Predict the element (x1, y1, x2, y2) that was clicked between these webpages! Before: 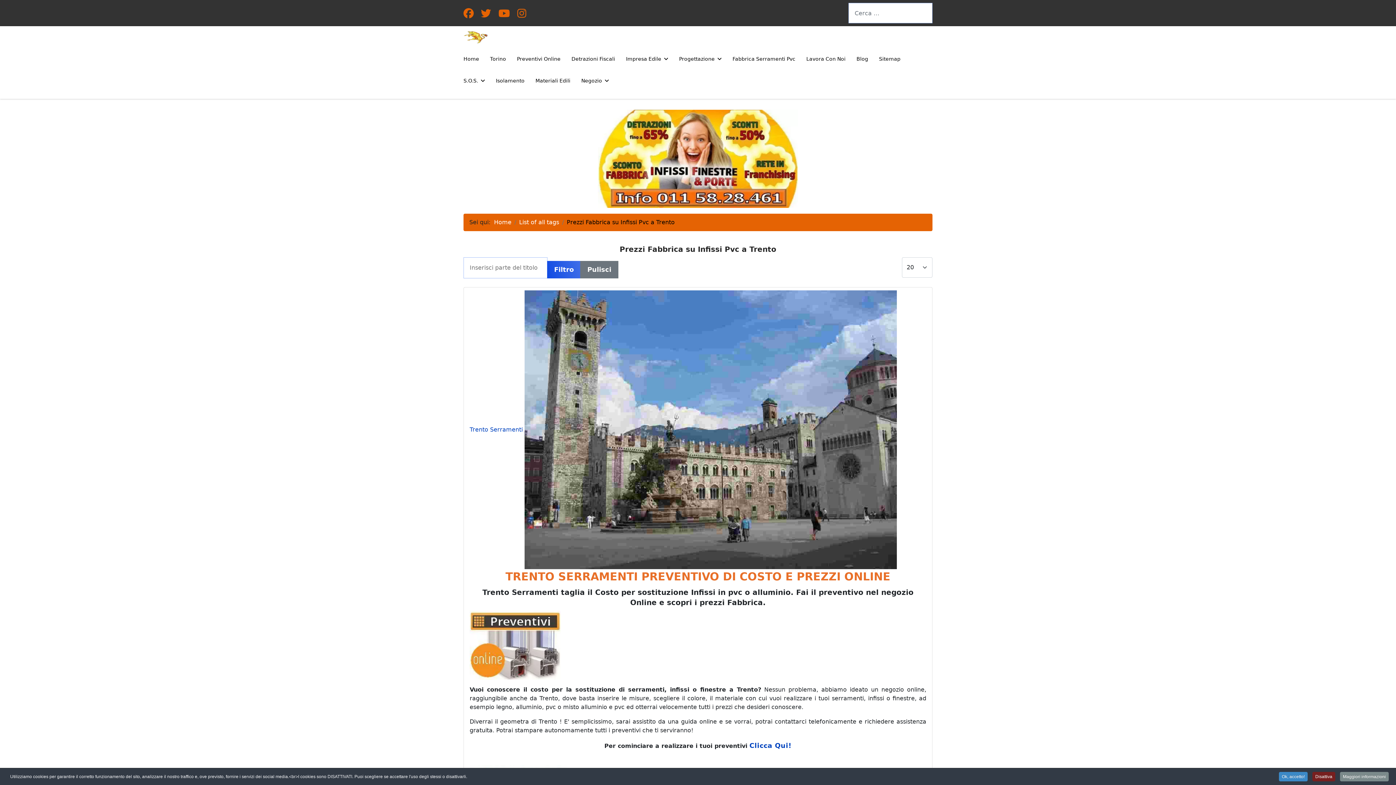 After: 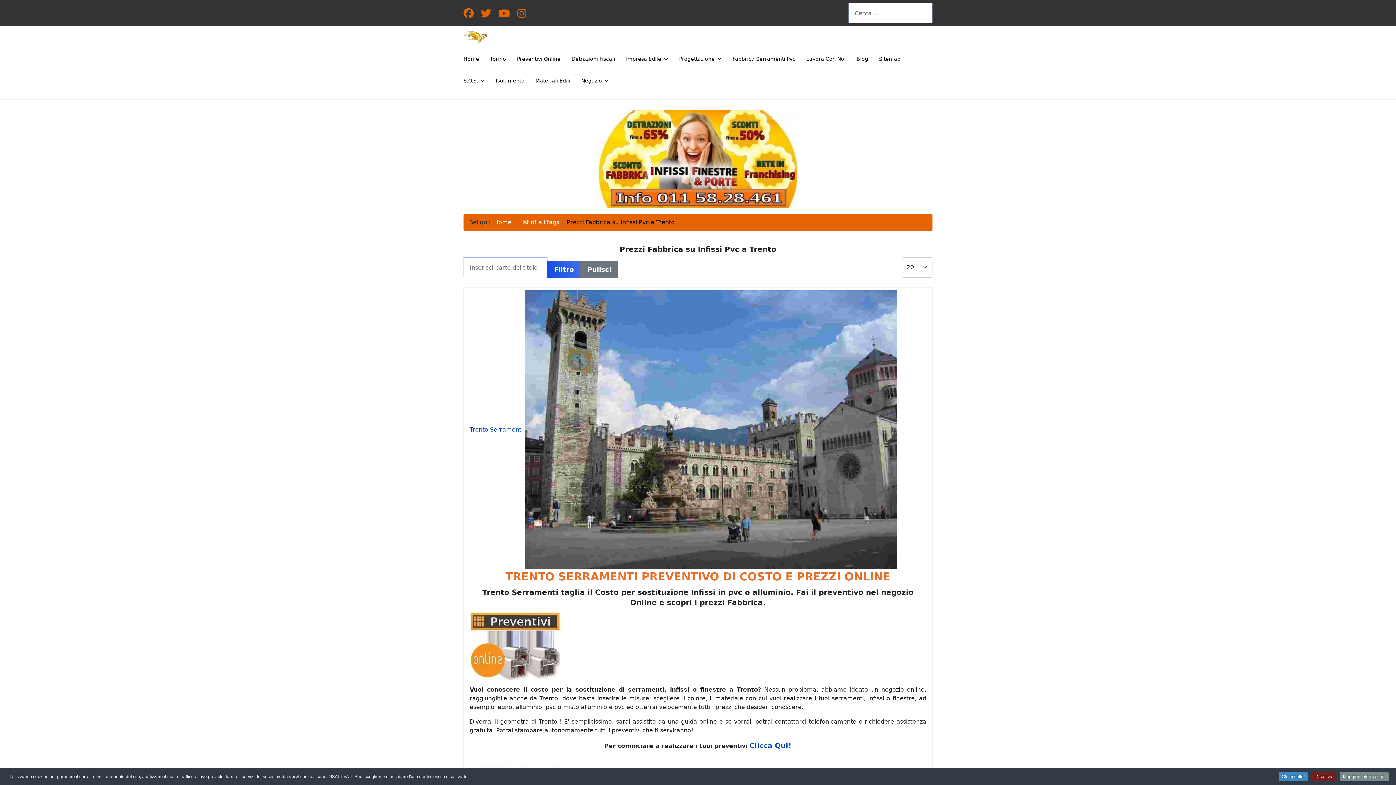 Action: label: Filtro bbox: (547, 261, 580, 278)